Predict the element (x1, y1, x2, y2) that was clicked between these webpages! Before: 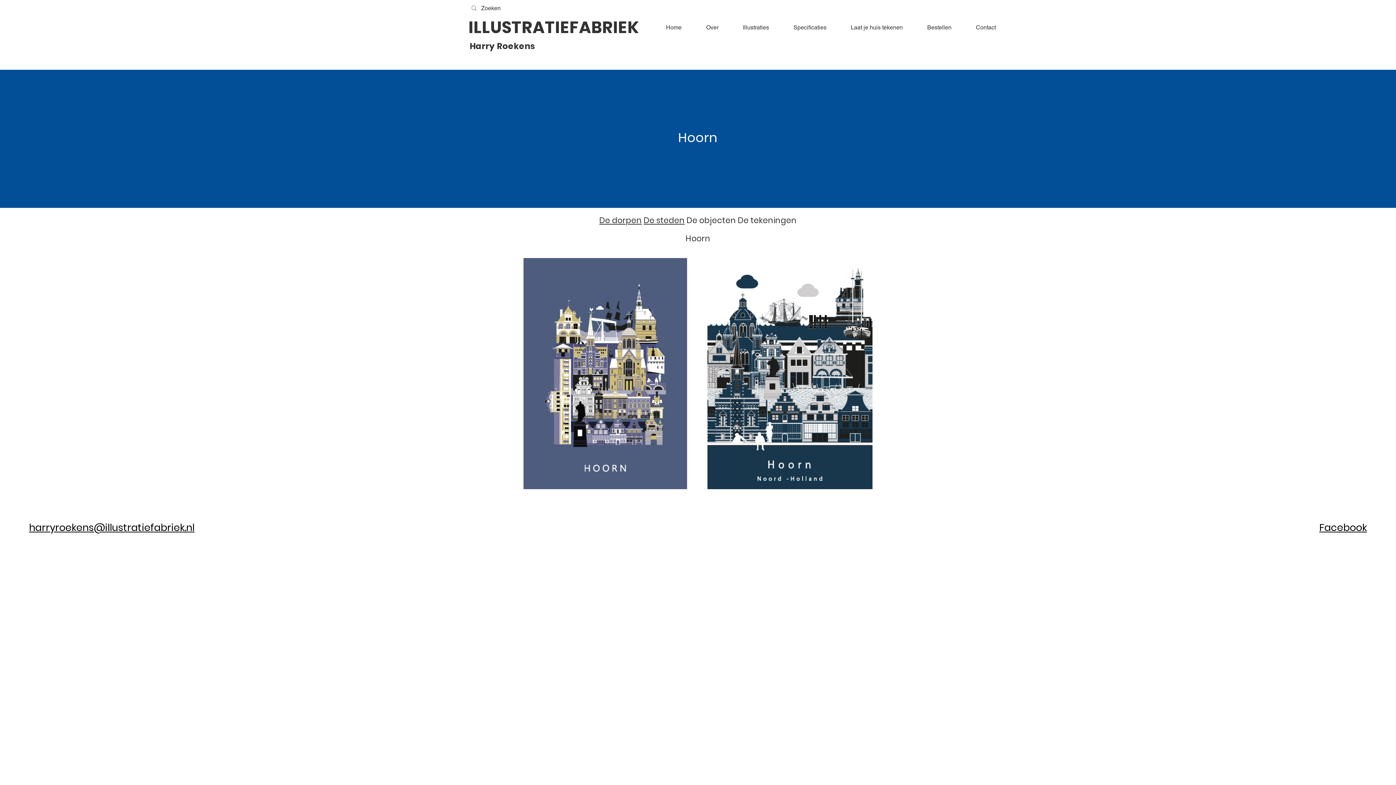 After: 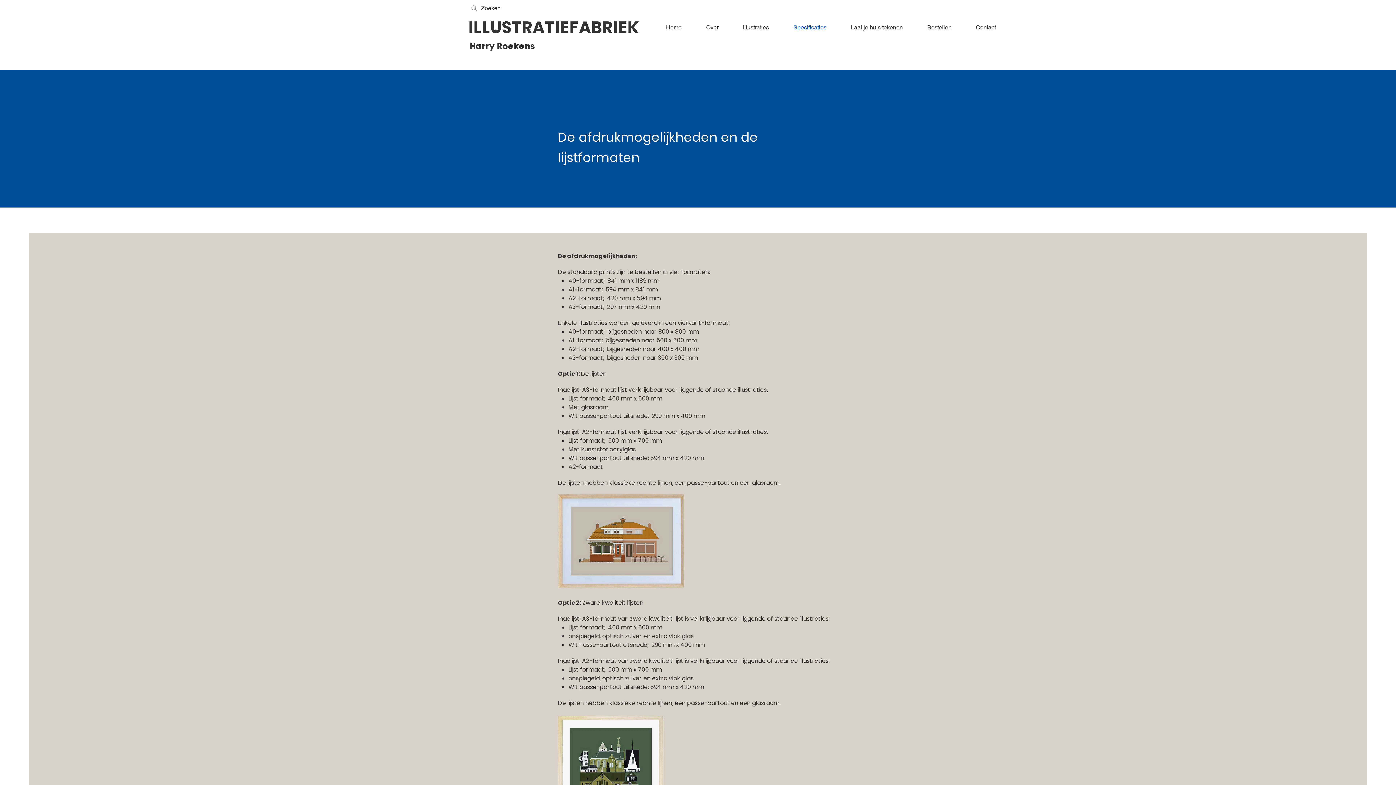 Action: label: Specificaties bbox: (781, 22, 838, 32)